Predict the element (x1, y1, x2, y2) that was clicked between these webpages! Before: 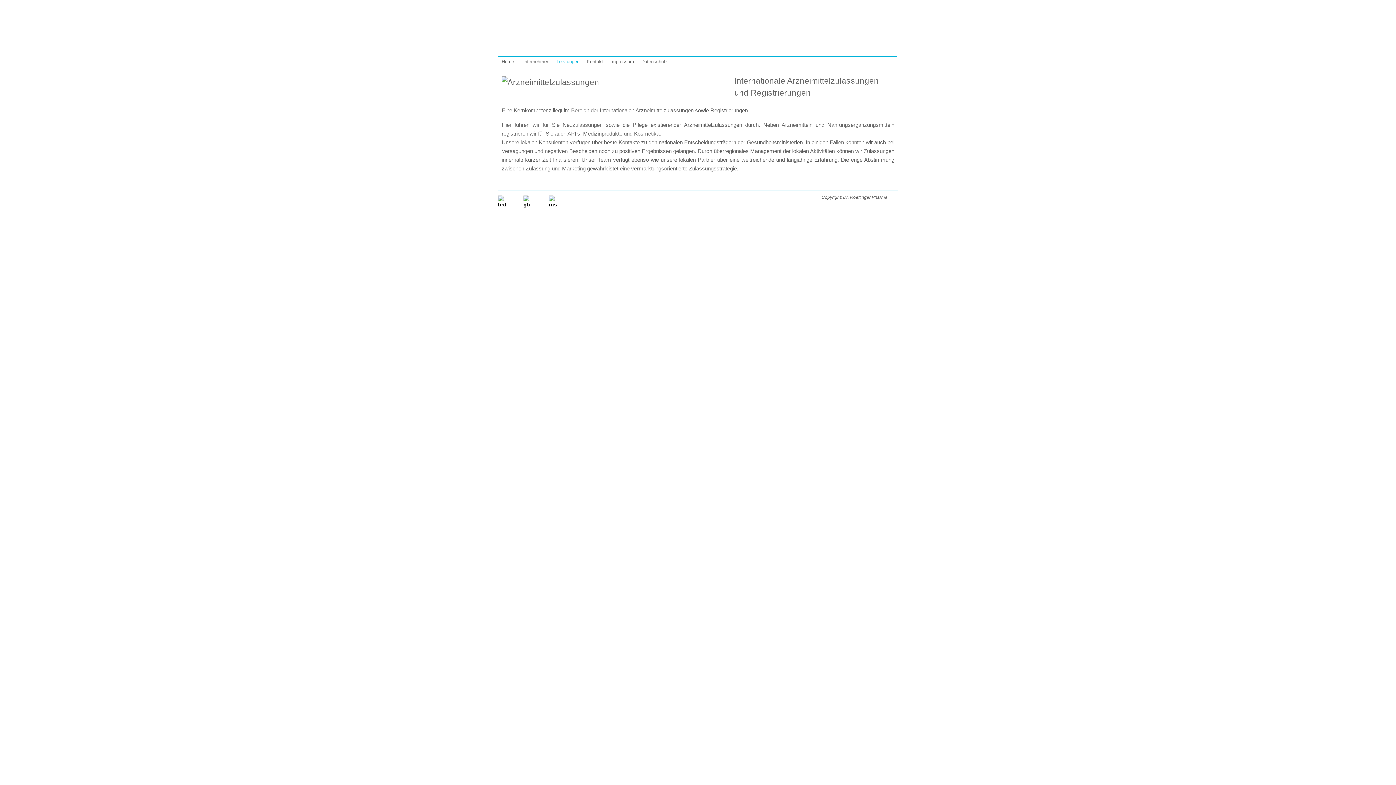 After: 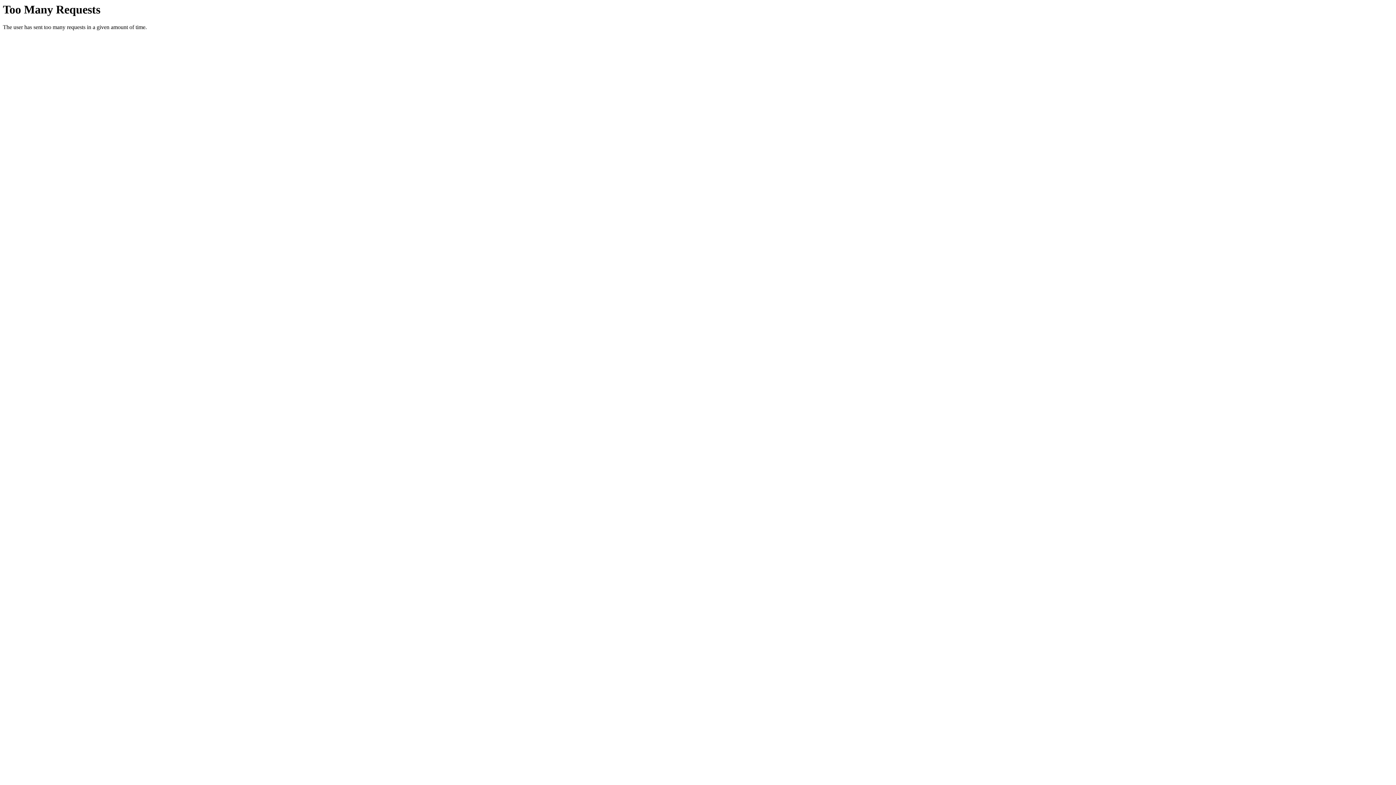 Action: bbox: (796, 194, 887, 200) label: Copyright: Dr. Roettinger Pharma